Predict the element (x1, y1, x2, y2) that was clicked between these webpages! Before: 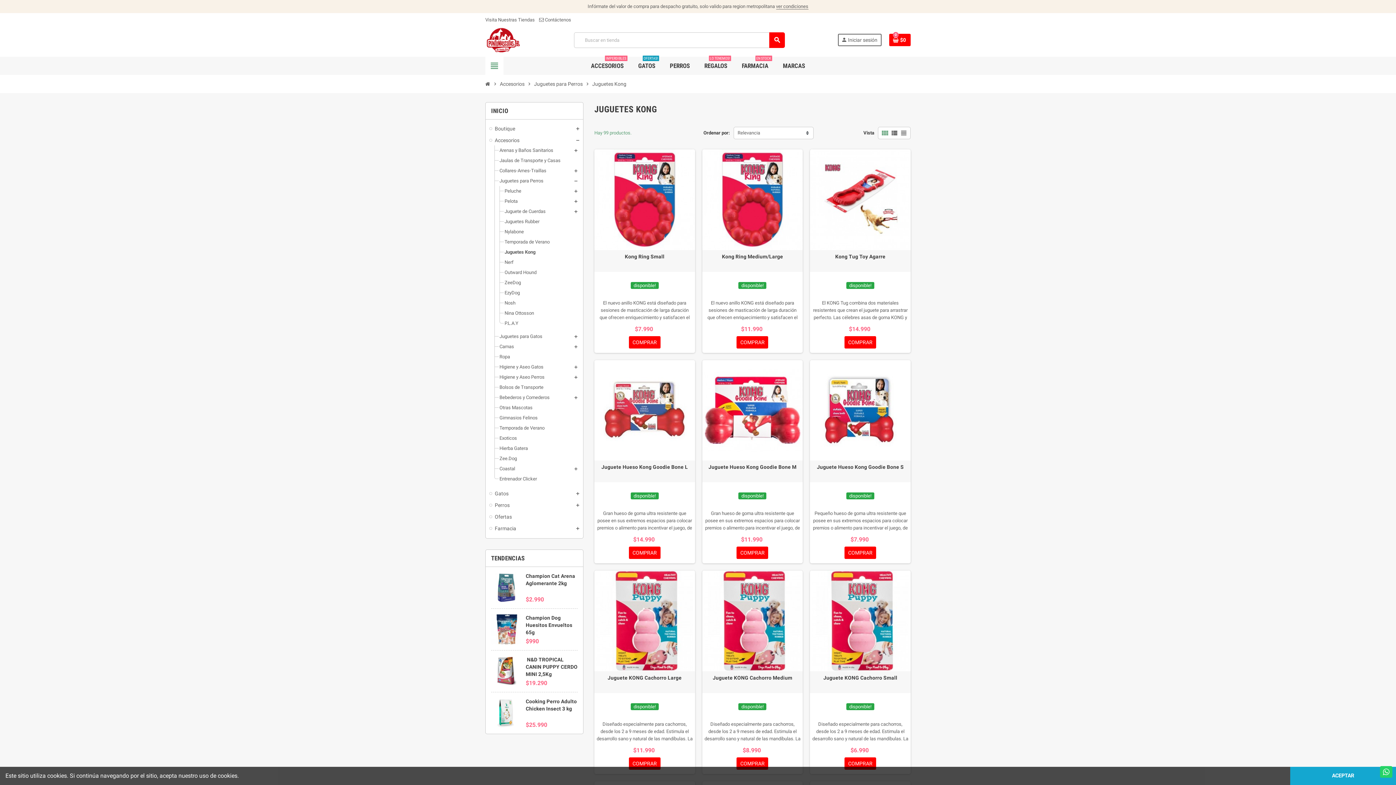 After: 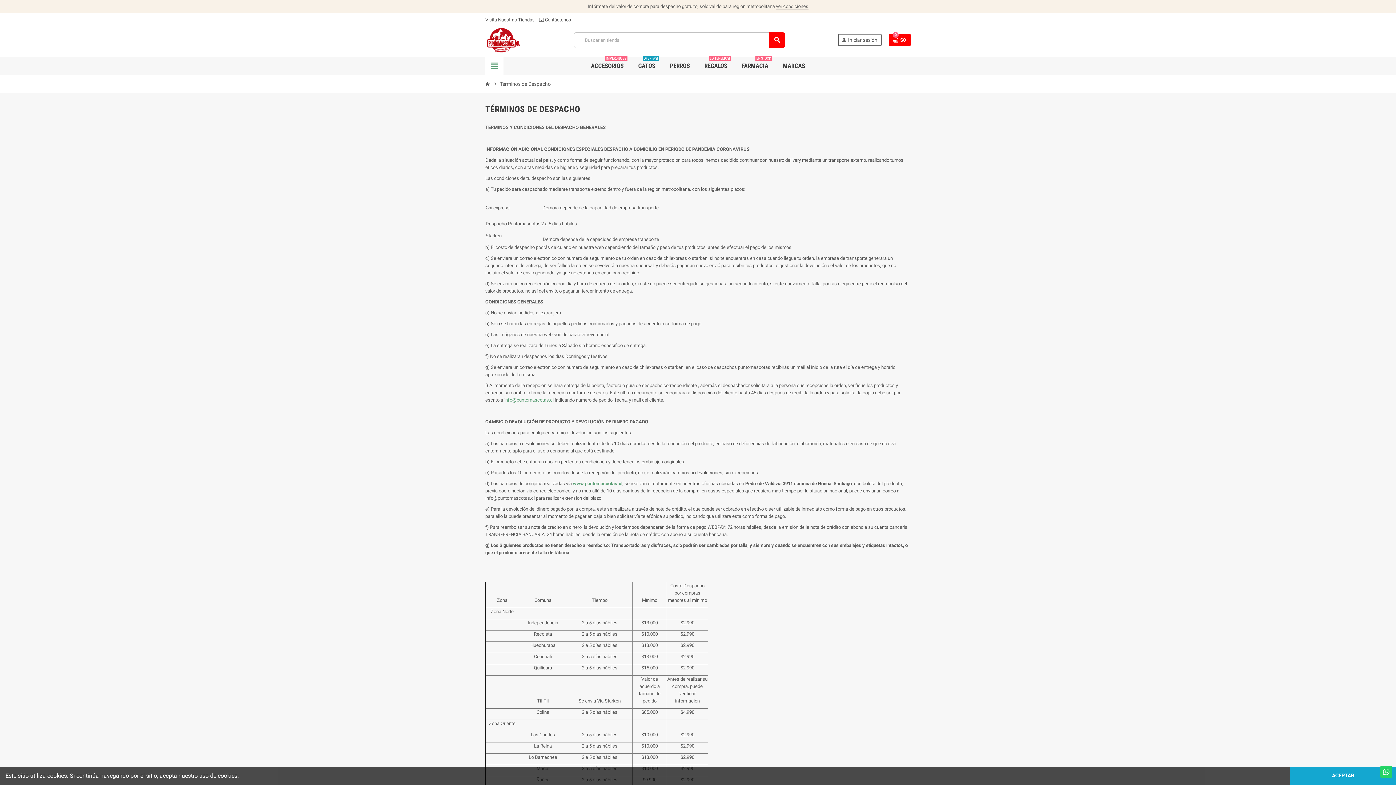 Action: bbox: (776, 3, 808, 9) label: ver condiciones